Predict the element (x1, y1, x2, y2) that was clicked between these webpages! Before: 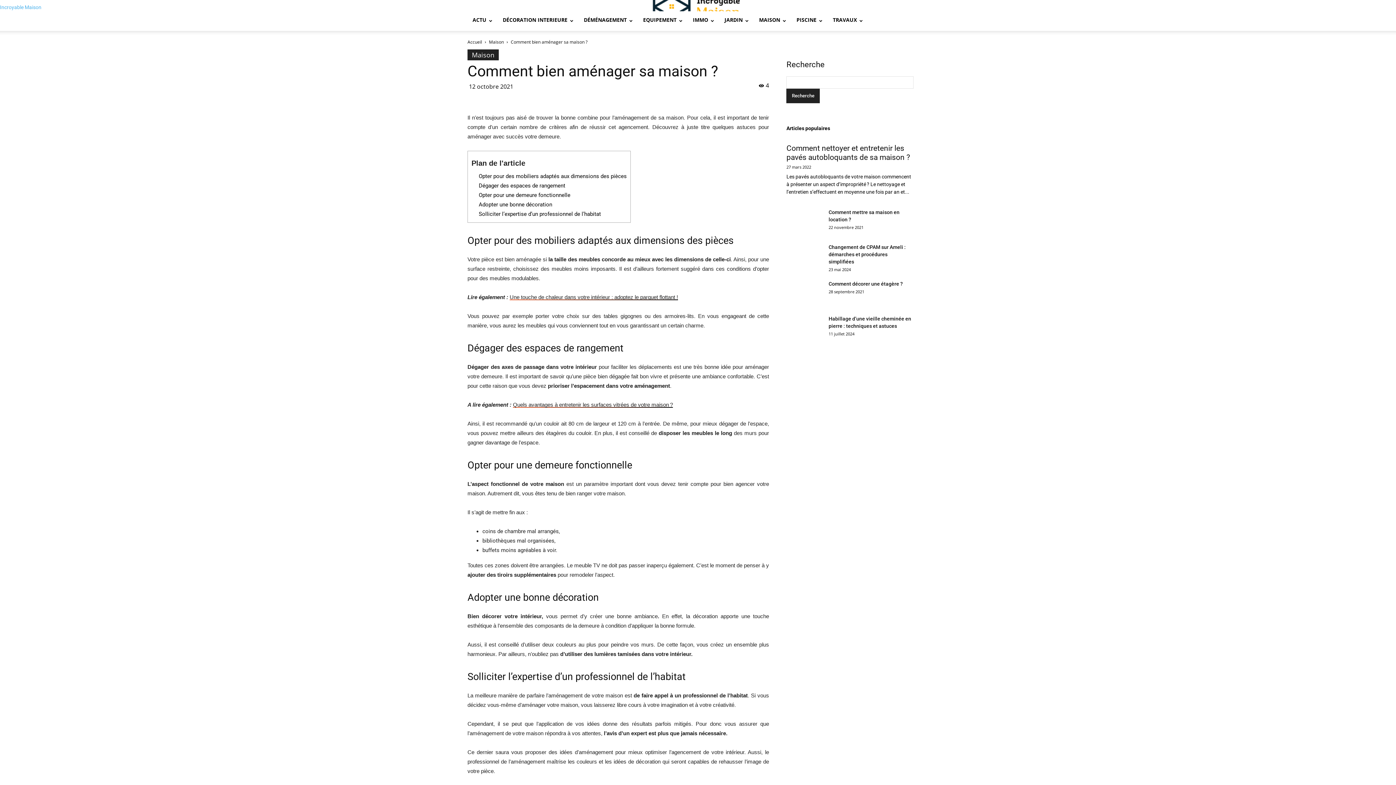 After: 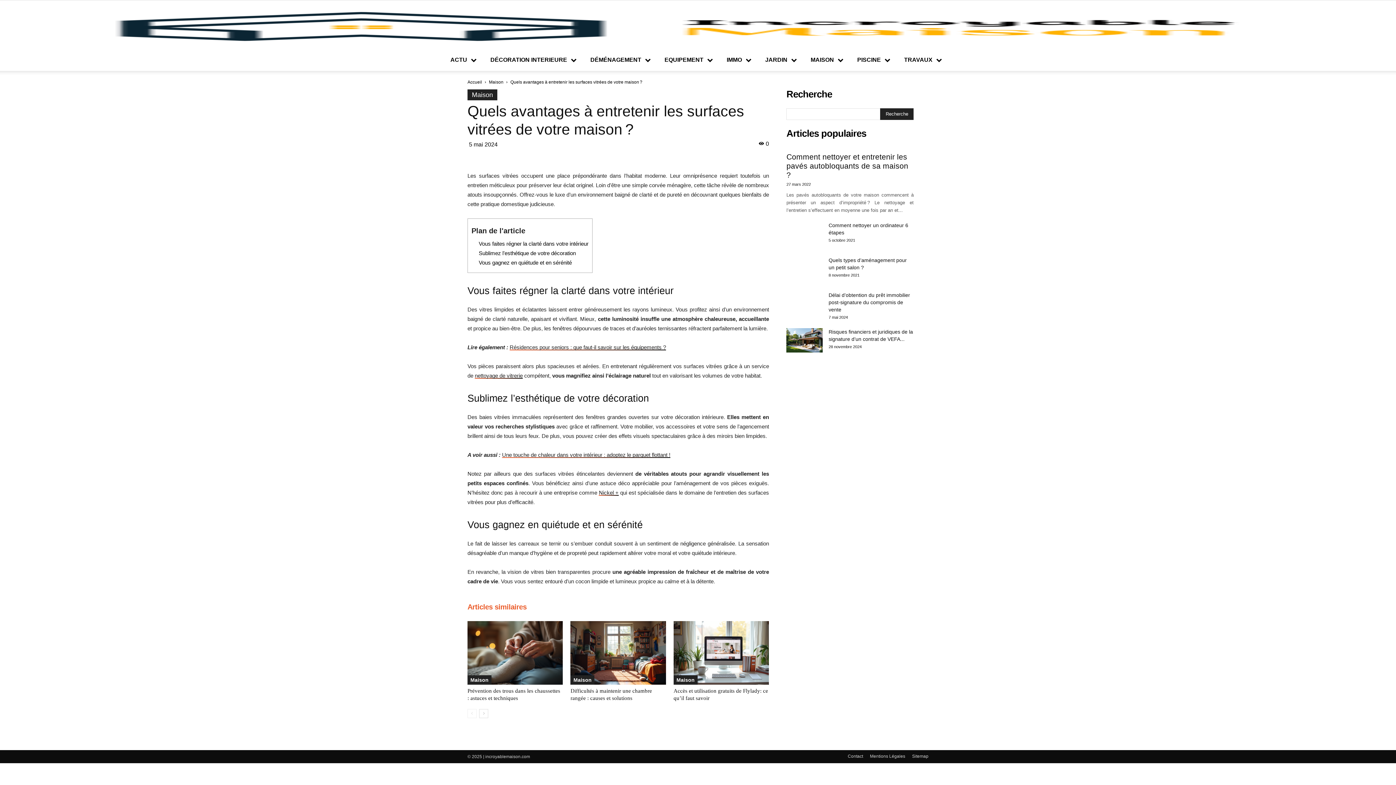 Action: label: Quels avantages à entretenir les surfaces vitrées de votre maison ? bbox: (513, 401, 673, 408)